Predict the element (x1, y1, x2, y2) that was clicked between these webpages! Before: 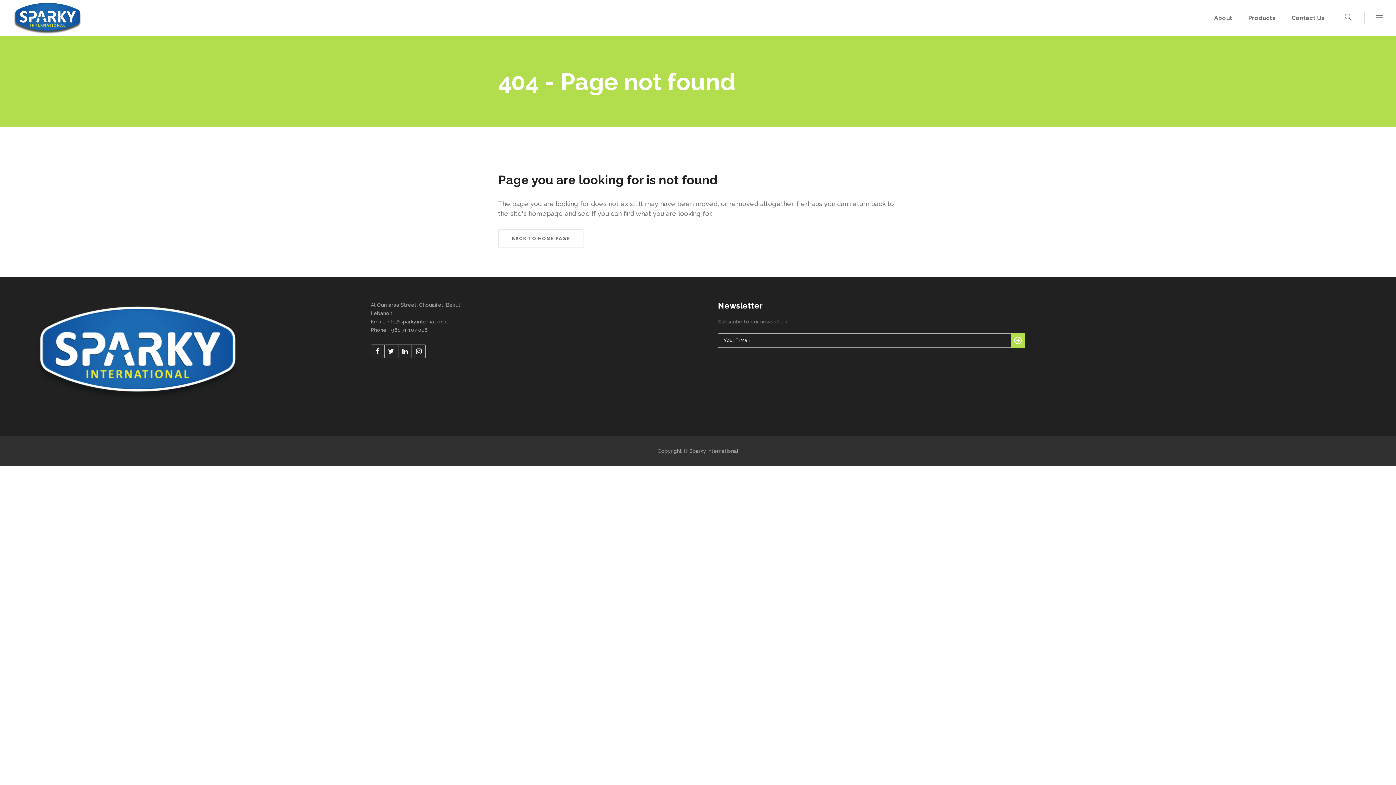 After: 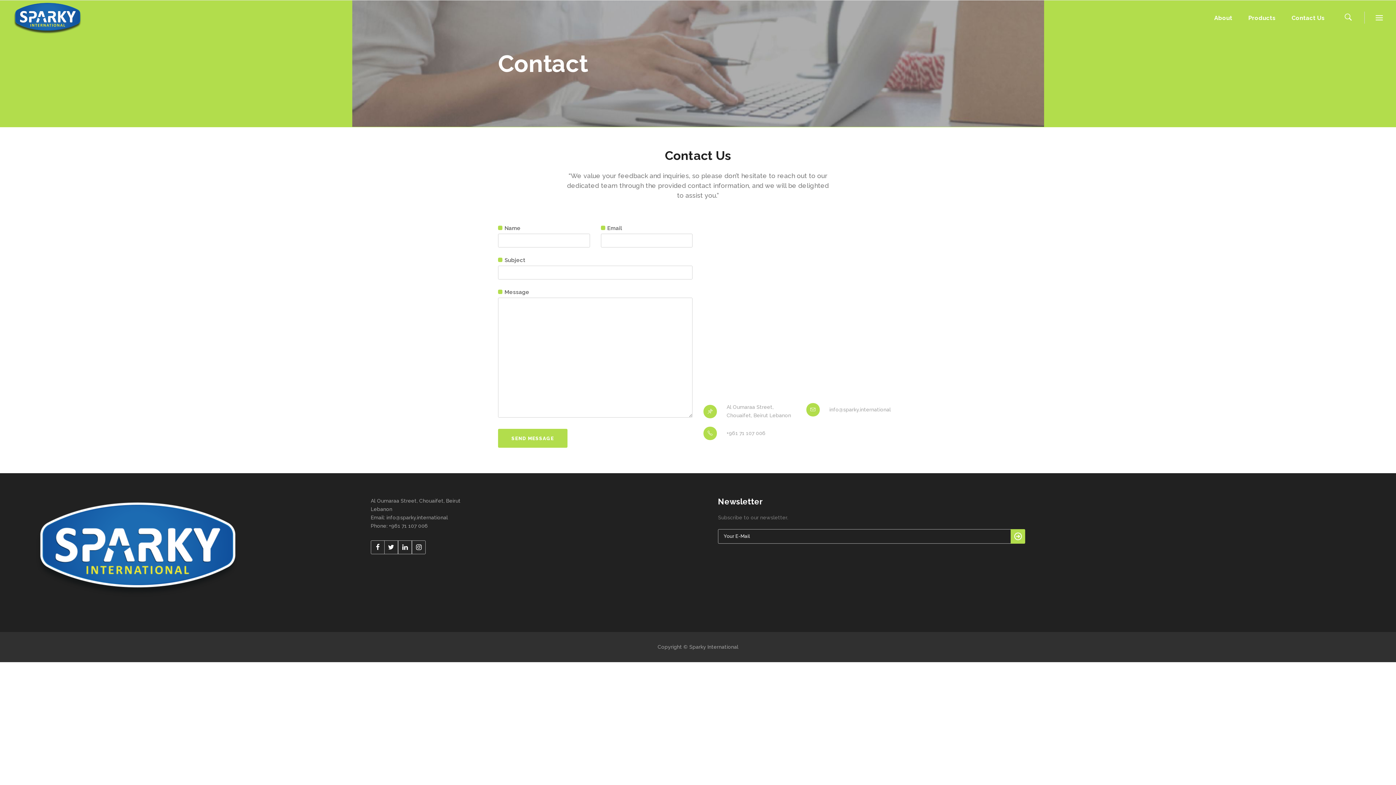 Action: label: Contact Us bbox: (1284, 0, 1332, 36)